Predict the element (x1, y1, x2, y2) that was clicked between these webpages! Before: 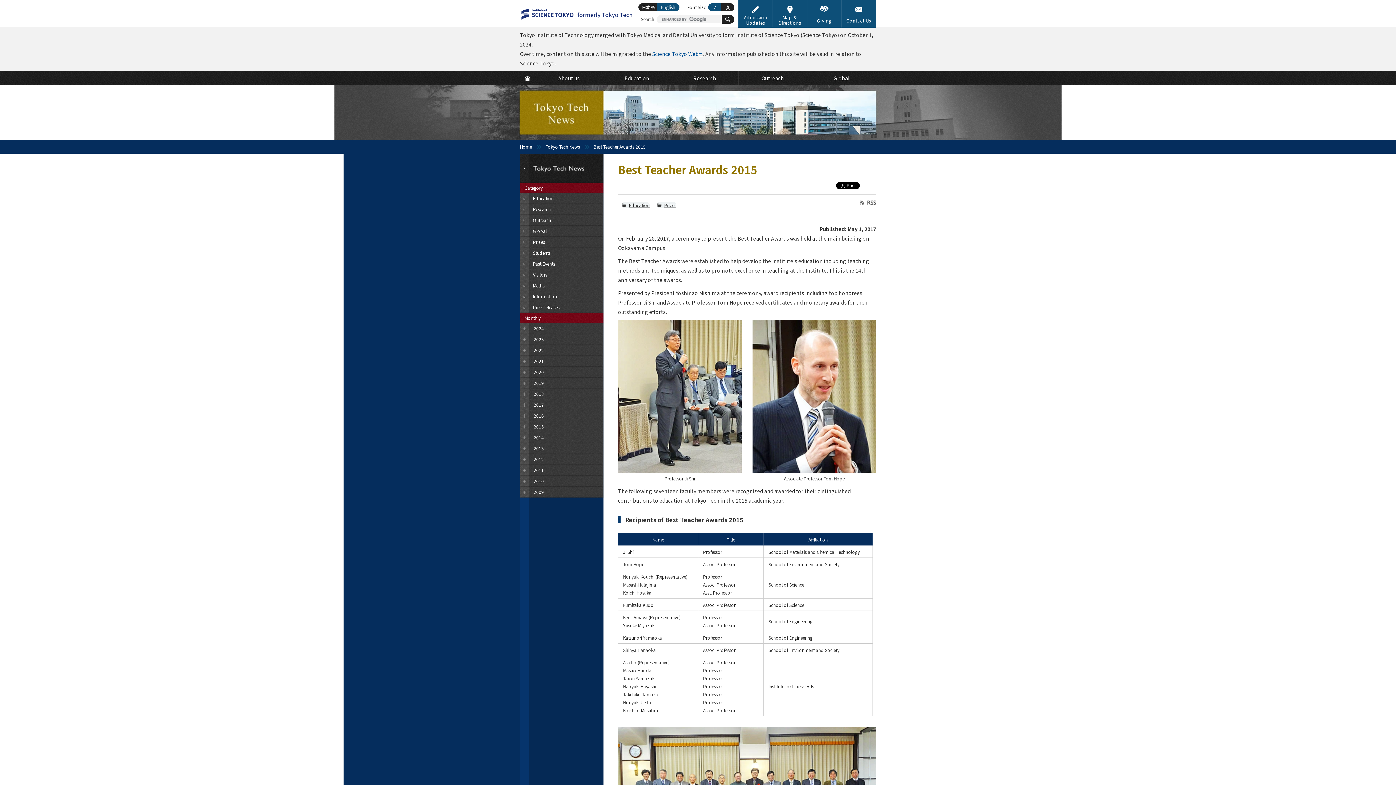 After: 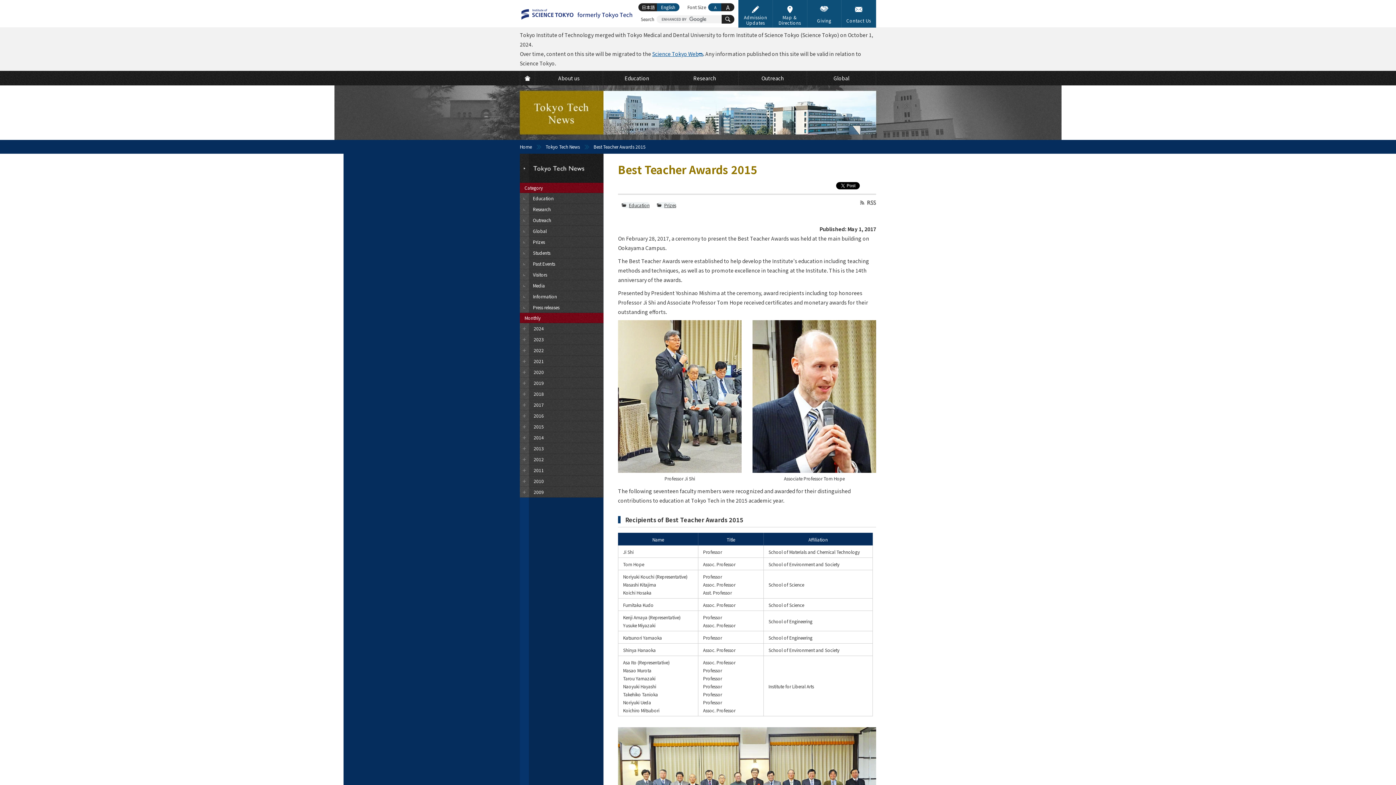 Action: label: Science Tokyo Web bbox: (652, 50, 698, 57)